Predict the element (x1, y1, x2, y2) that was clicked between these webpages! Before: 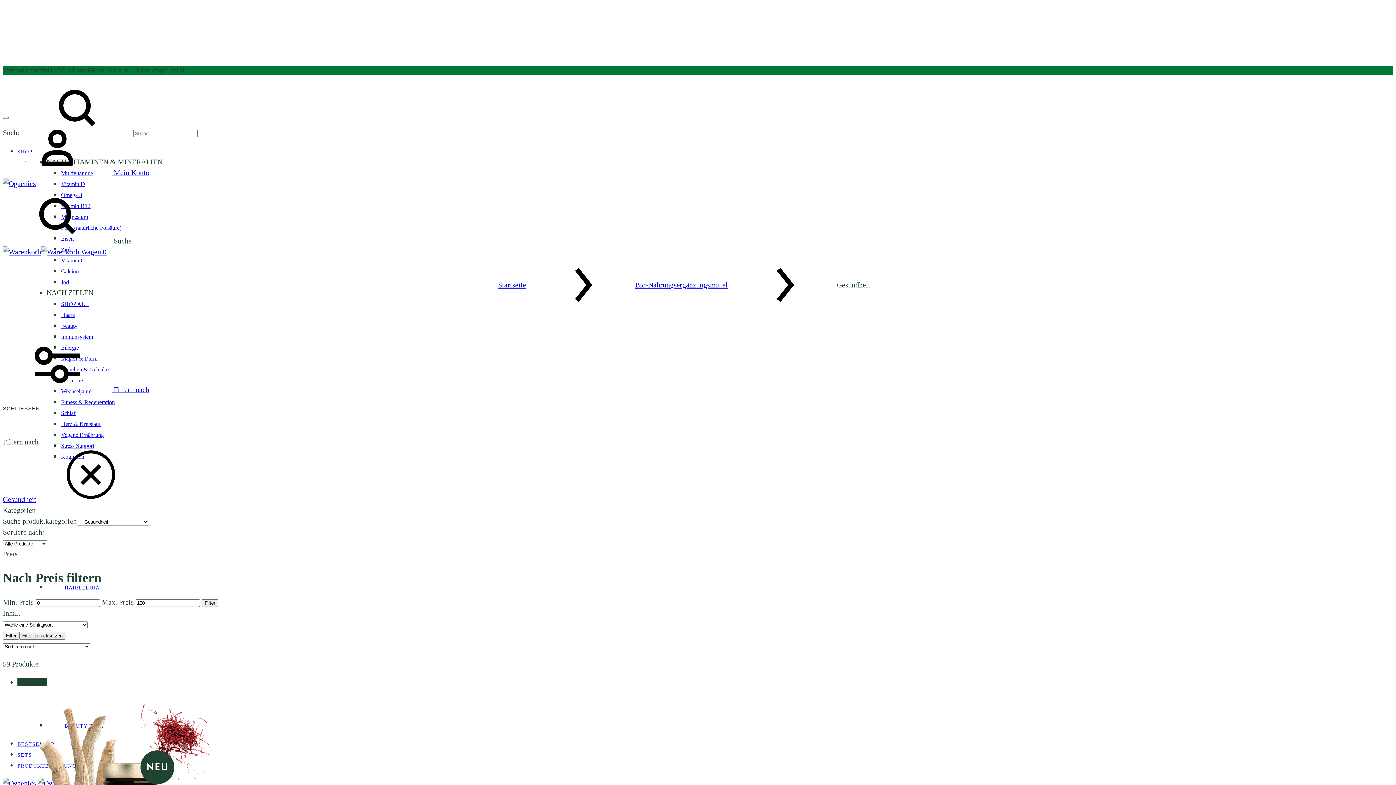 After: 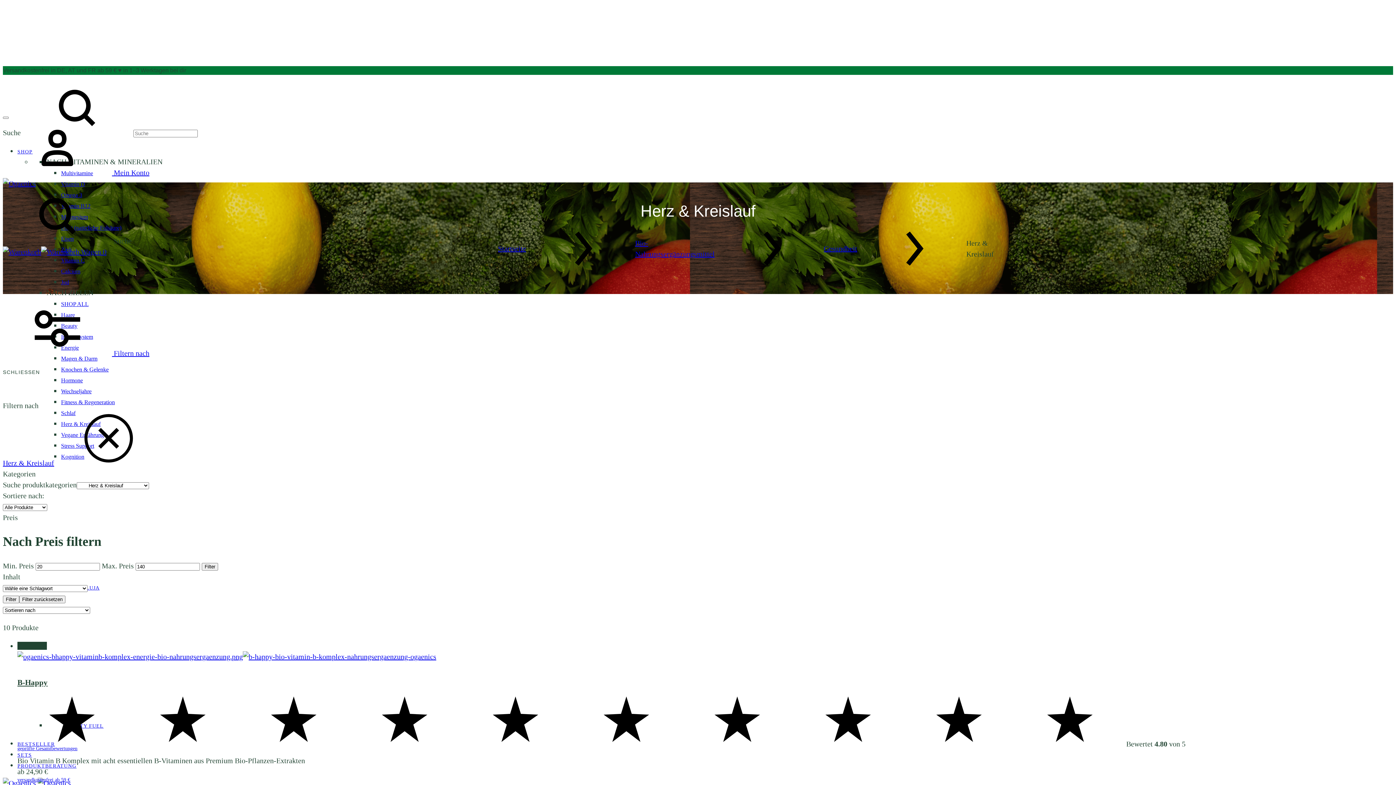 Action: label: Herz & Kreislauf bbox: (61, 421, 100, 427)